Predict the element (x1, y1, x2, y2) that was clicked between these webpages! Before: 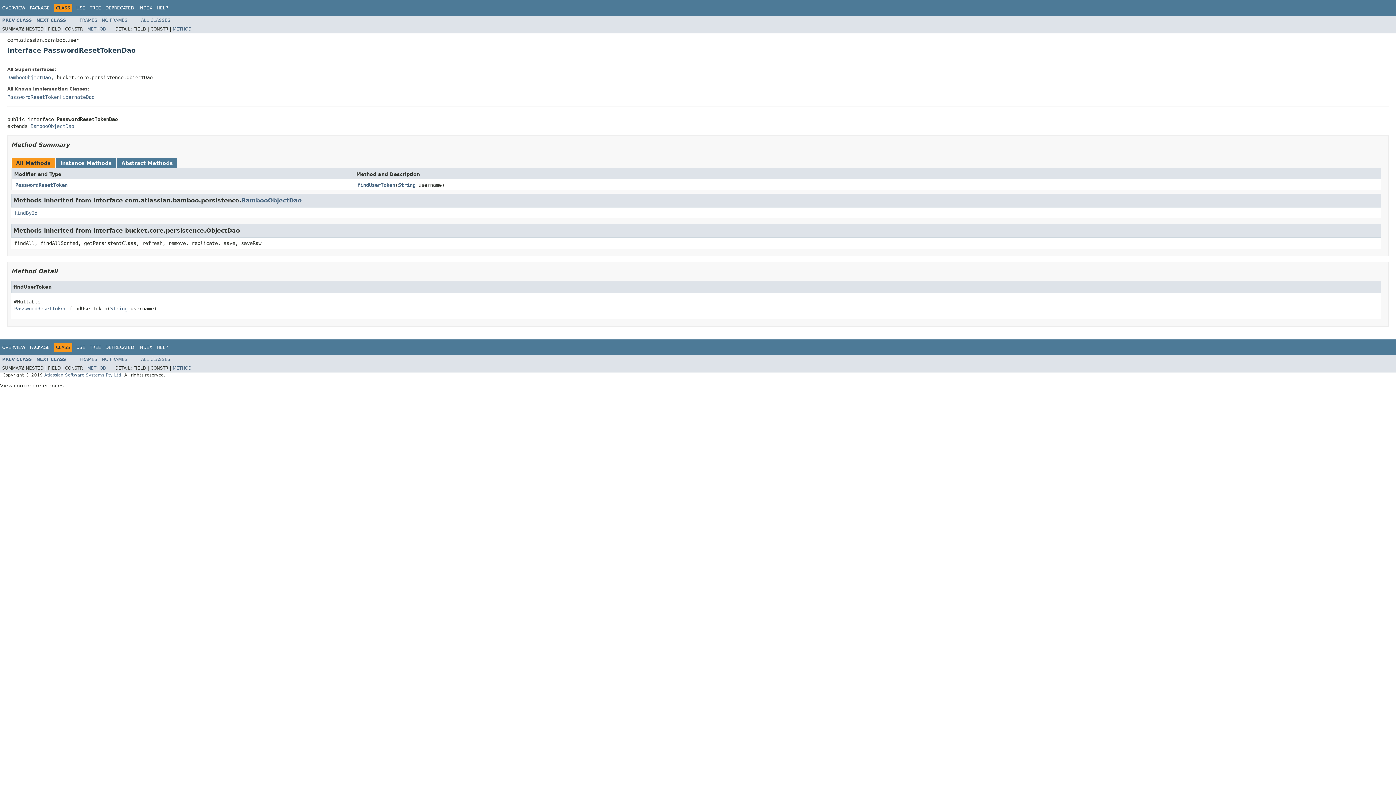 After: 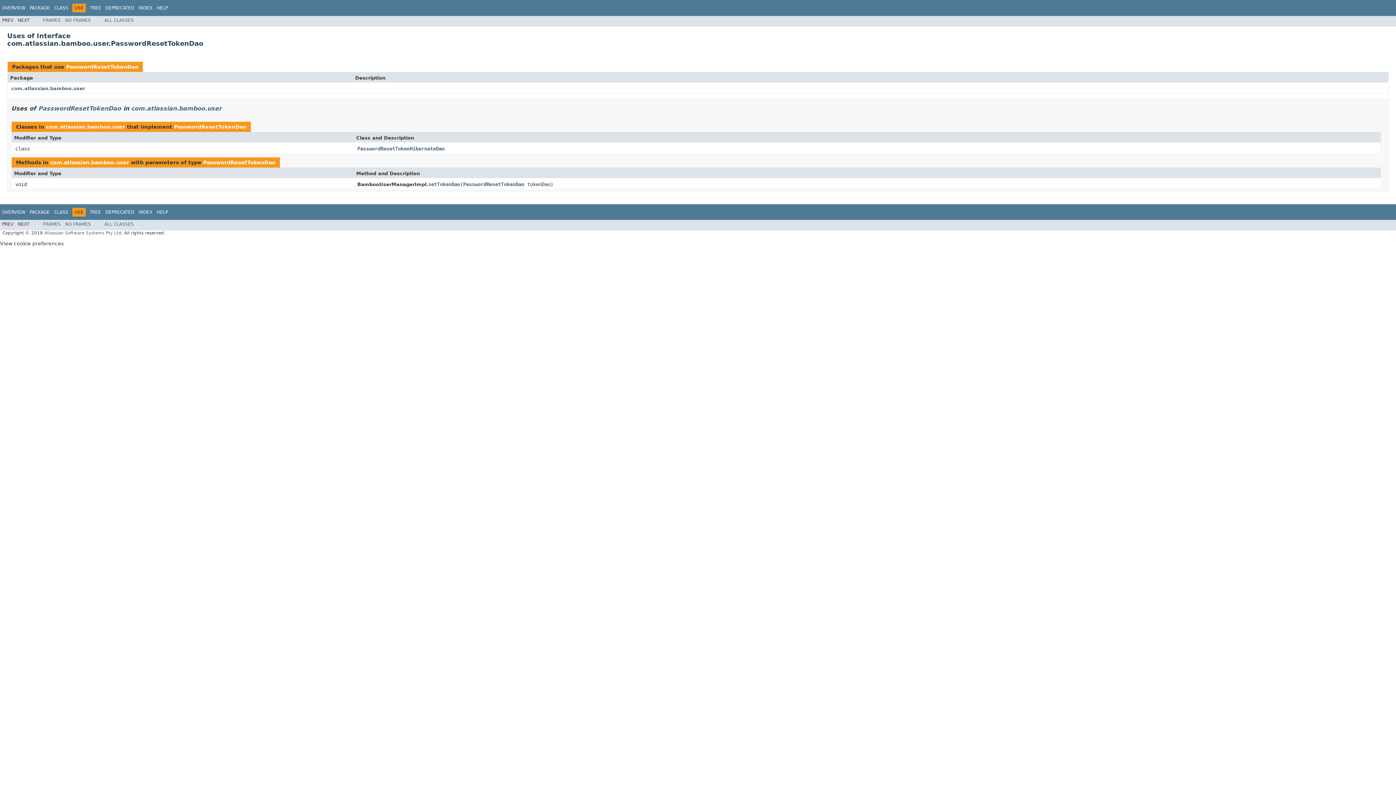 Action: bbox: (76, 5, 85, 10) label: USE